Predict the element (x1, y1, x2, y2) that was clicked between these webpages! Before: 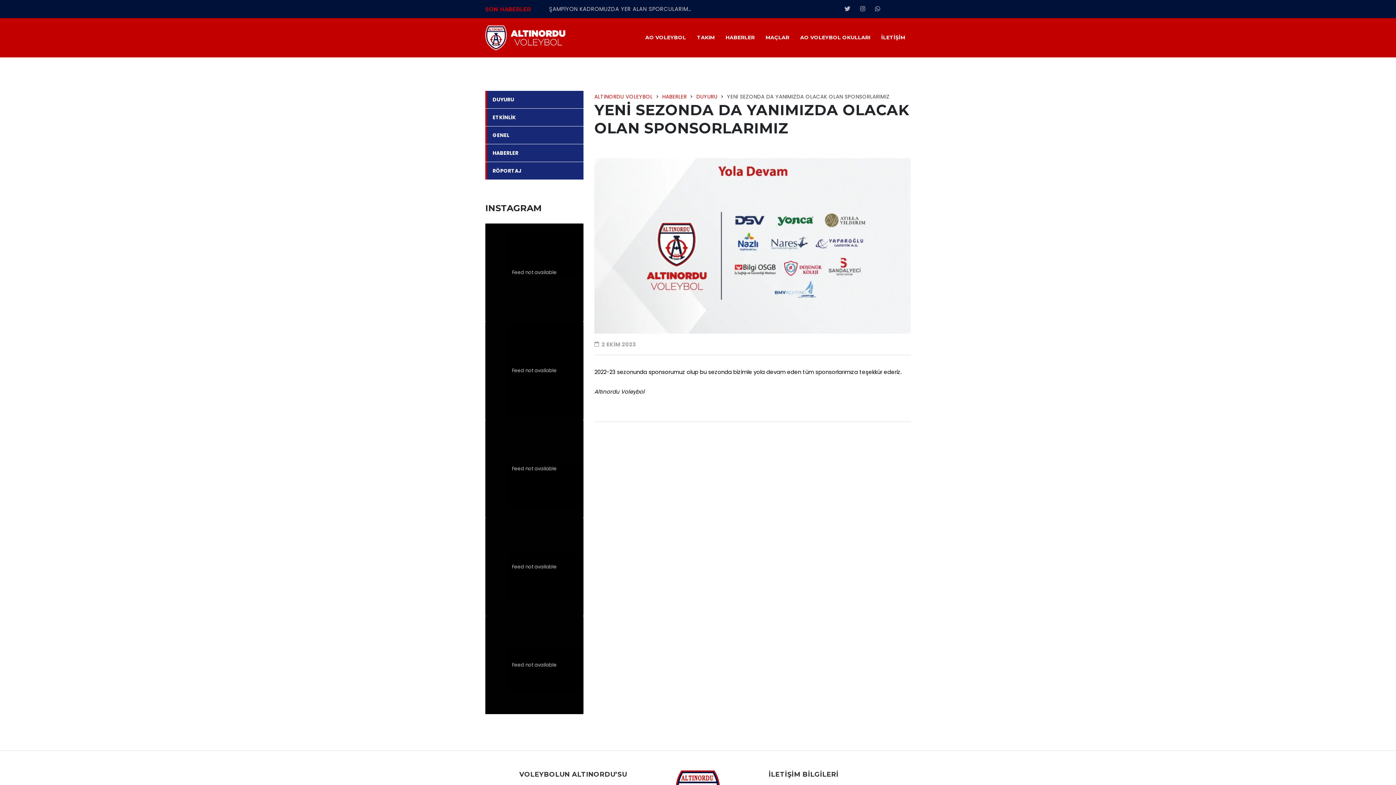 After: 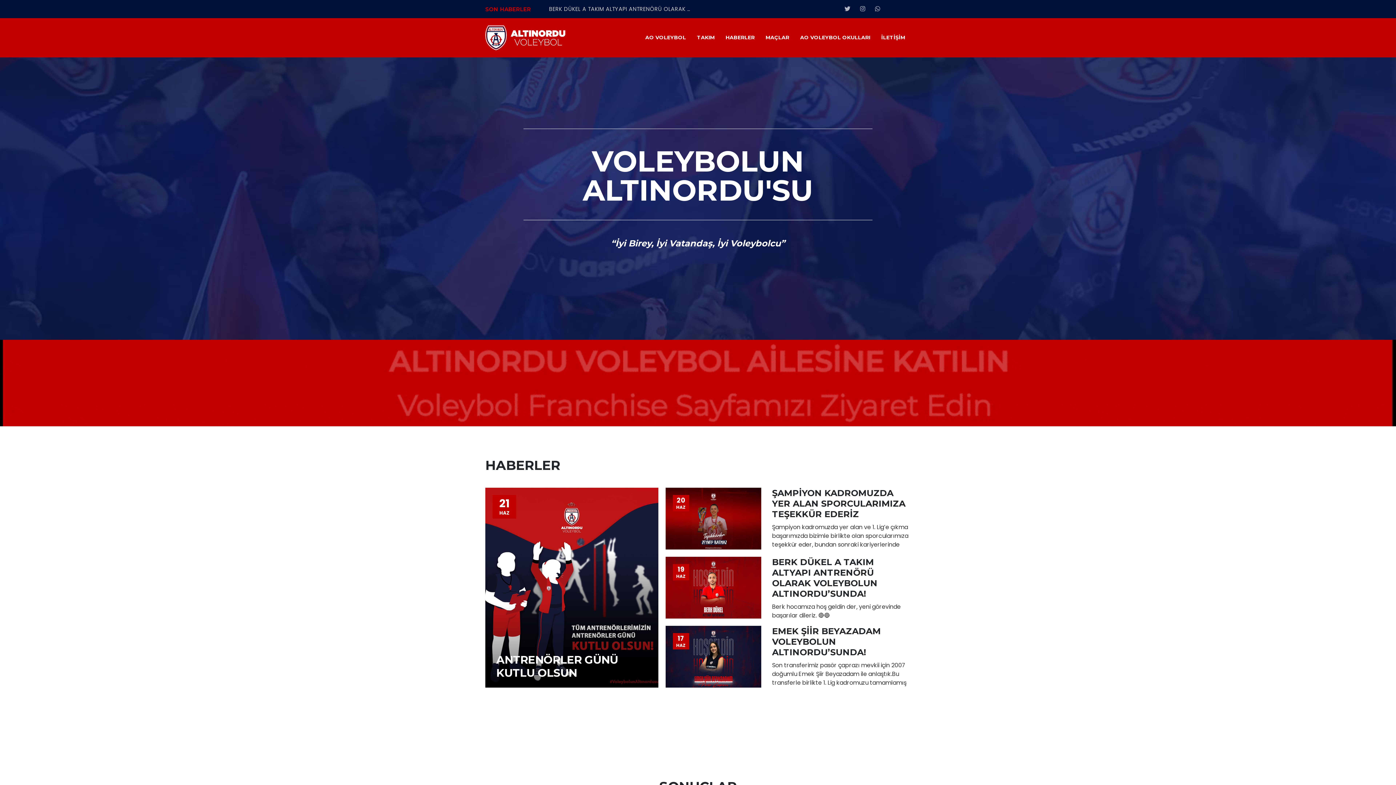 Action: label: ALTINORDU VOLEYBOL bbox: (594, 92, 652, 100)